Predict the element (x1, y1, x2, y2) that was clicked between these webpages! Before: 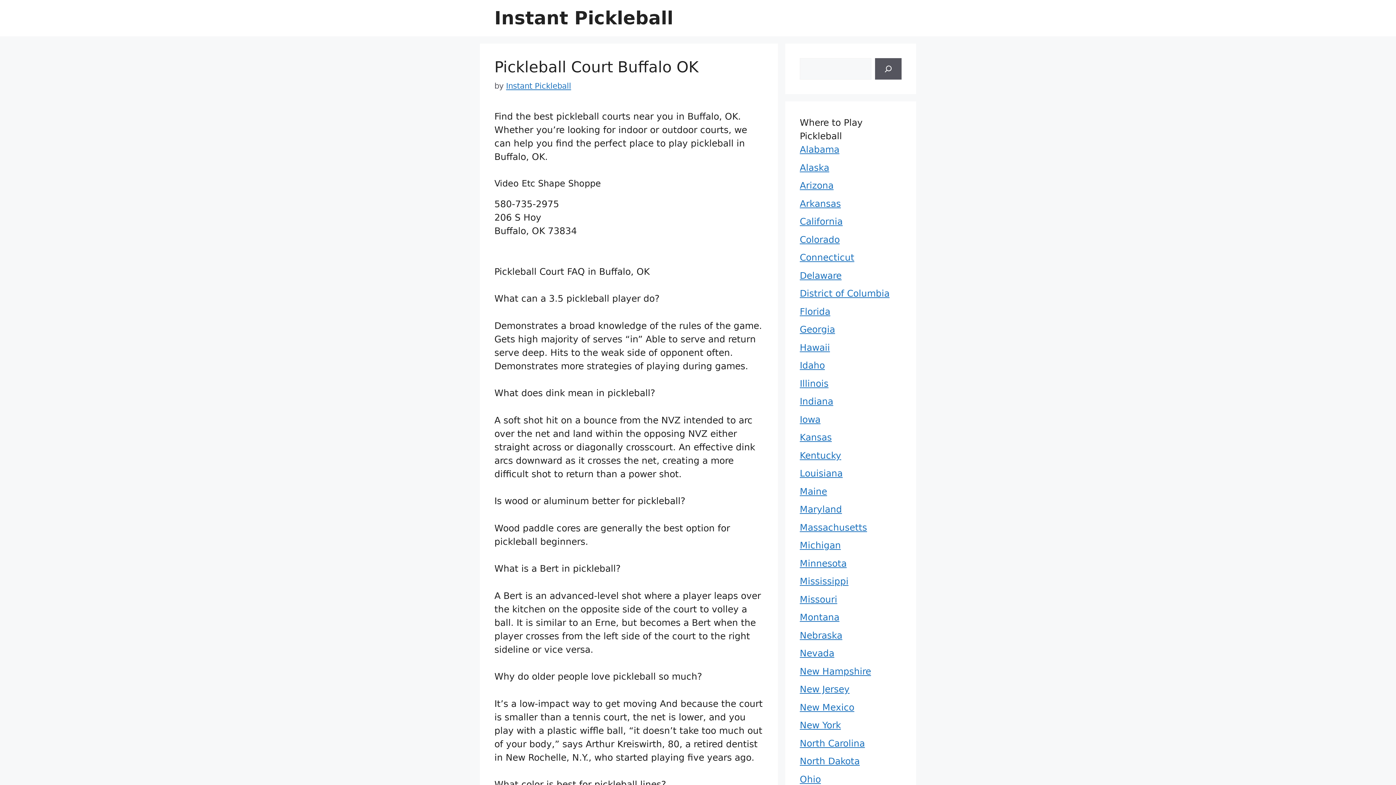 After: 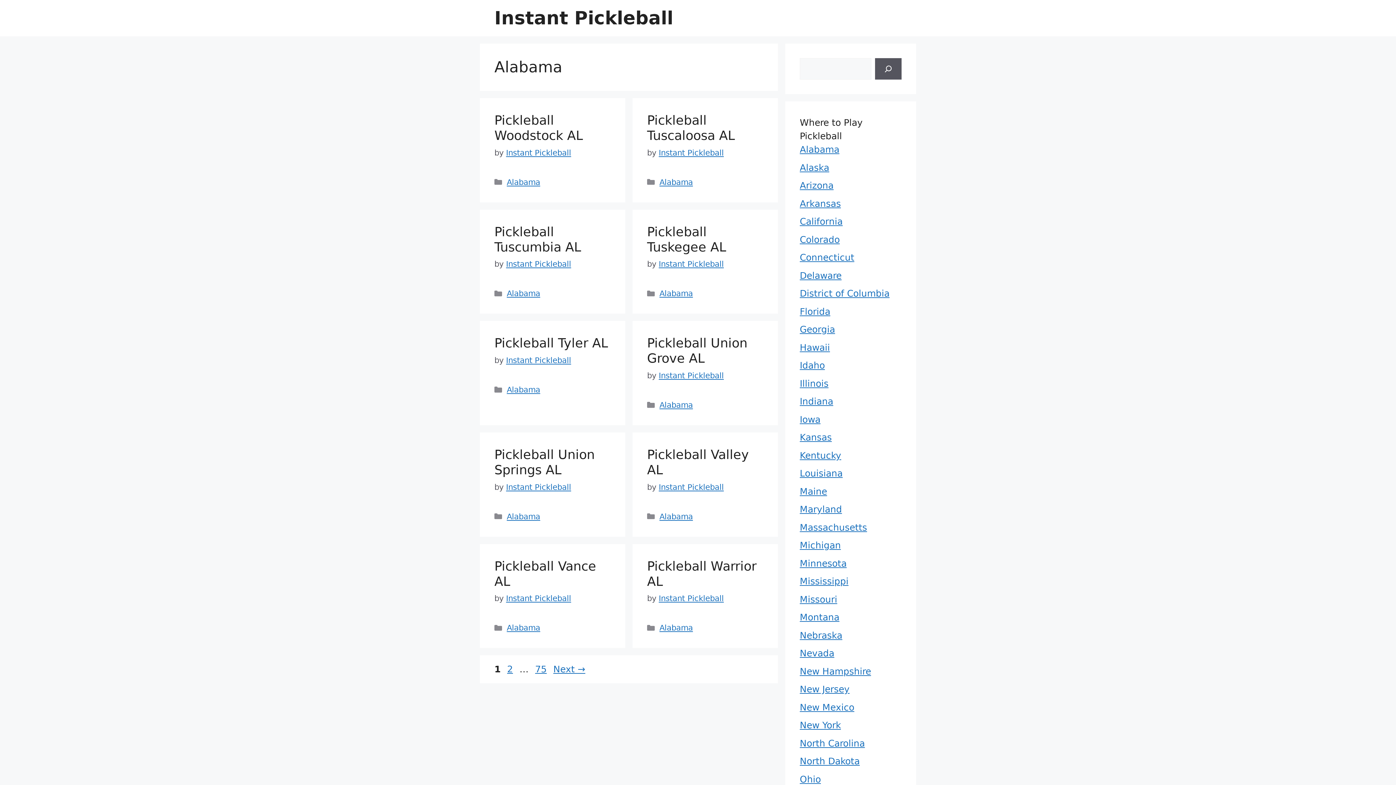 Action: bbox: (800, 144, 839, 154) label: Alabama